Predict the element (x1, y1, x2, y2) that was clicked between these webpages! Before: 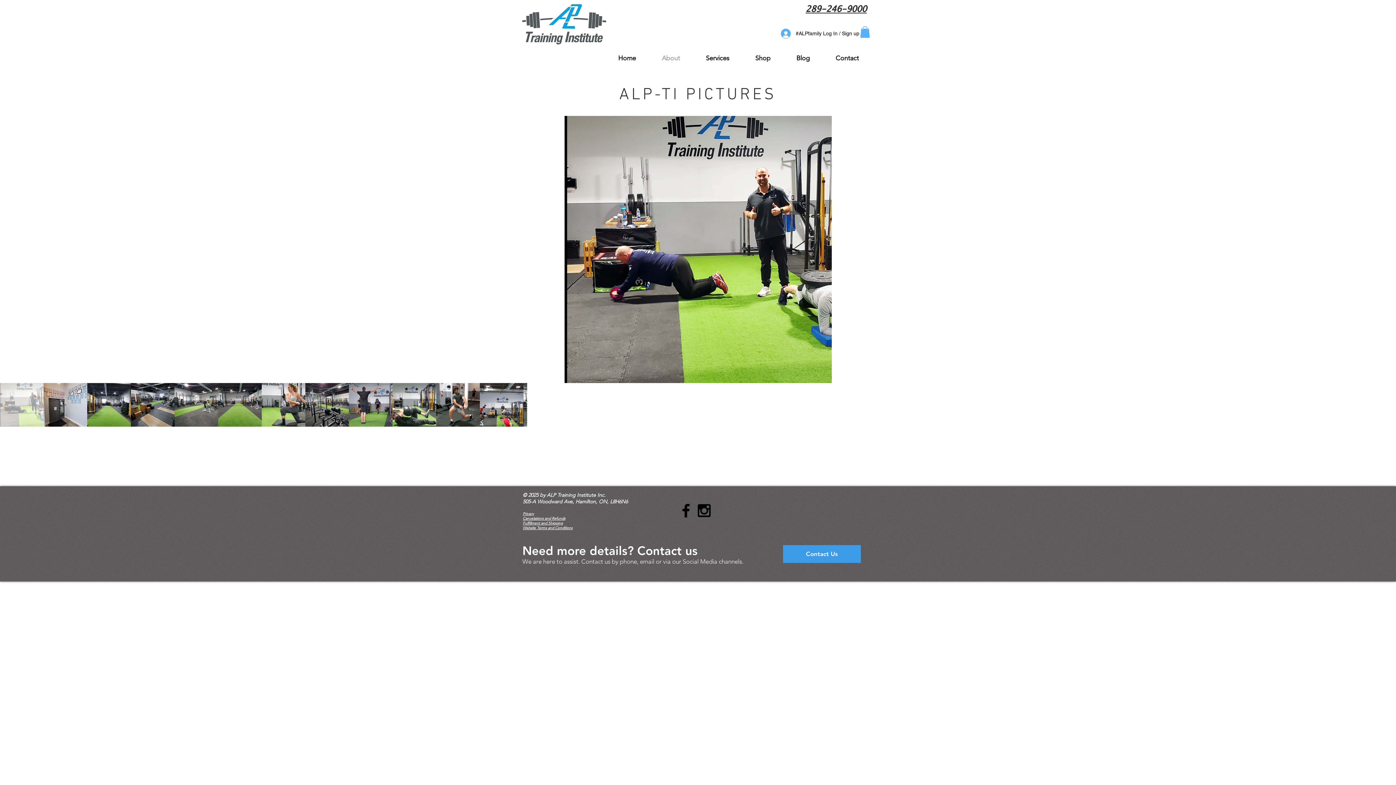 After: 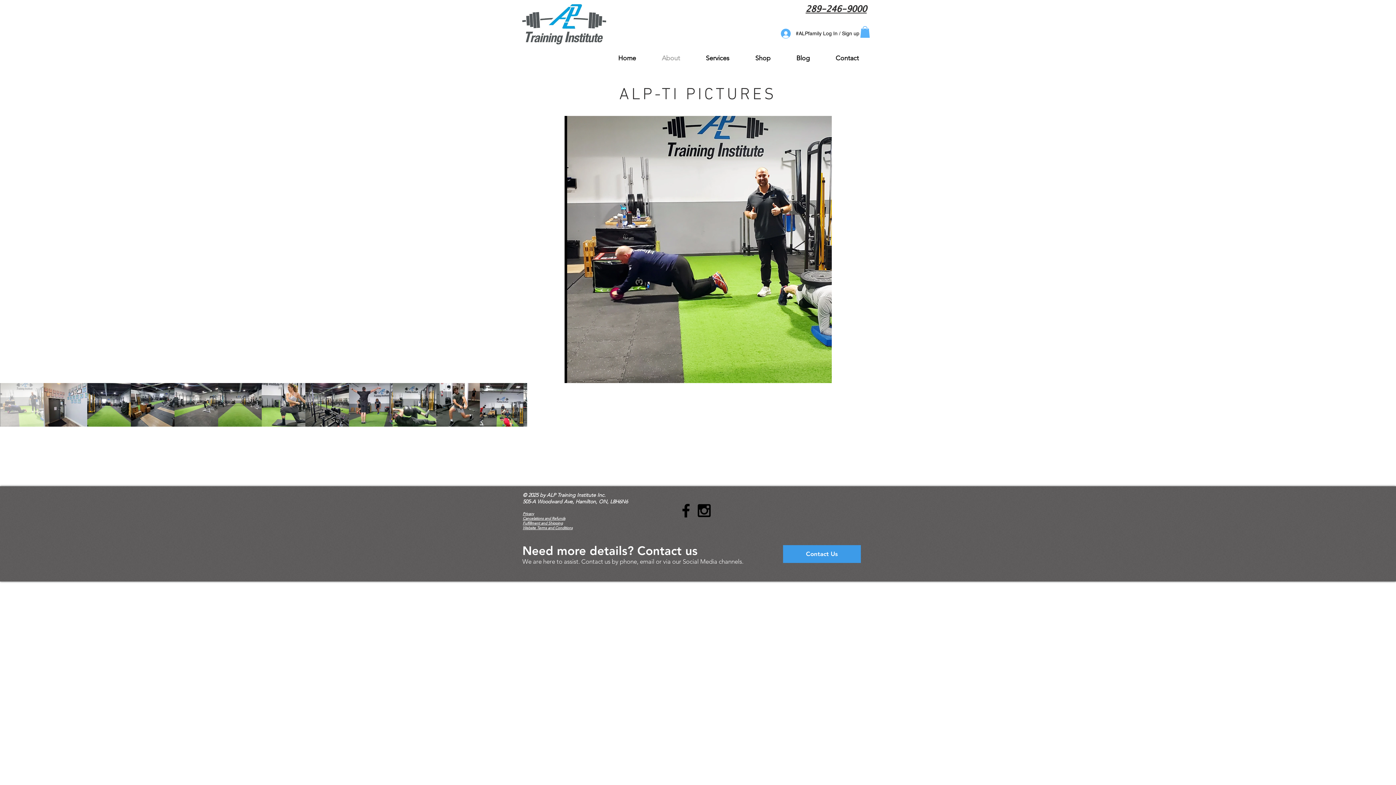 Action: bbox: (860, 26, 870, 37)